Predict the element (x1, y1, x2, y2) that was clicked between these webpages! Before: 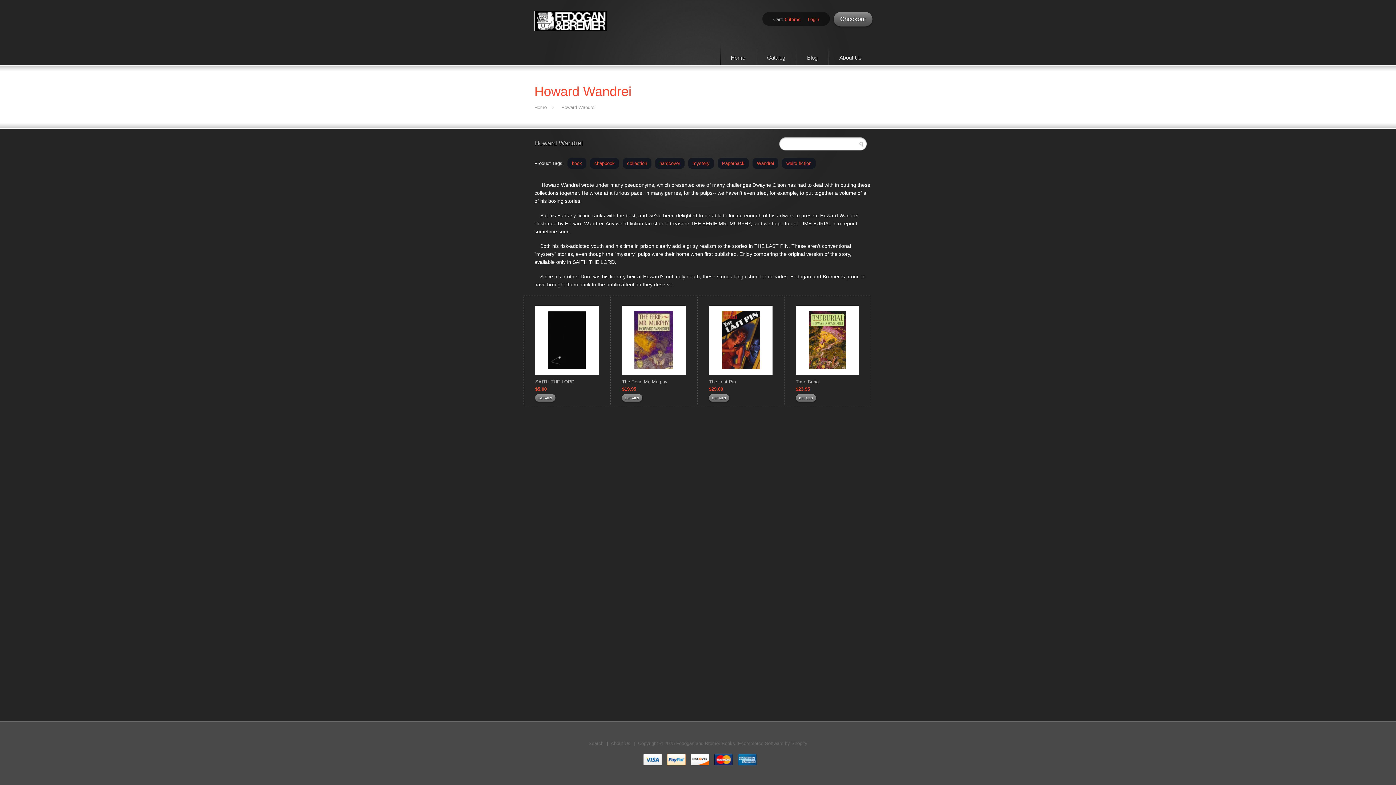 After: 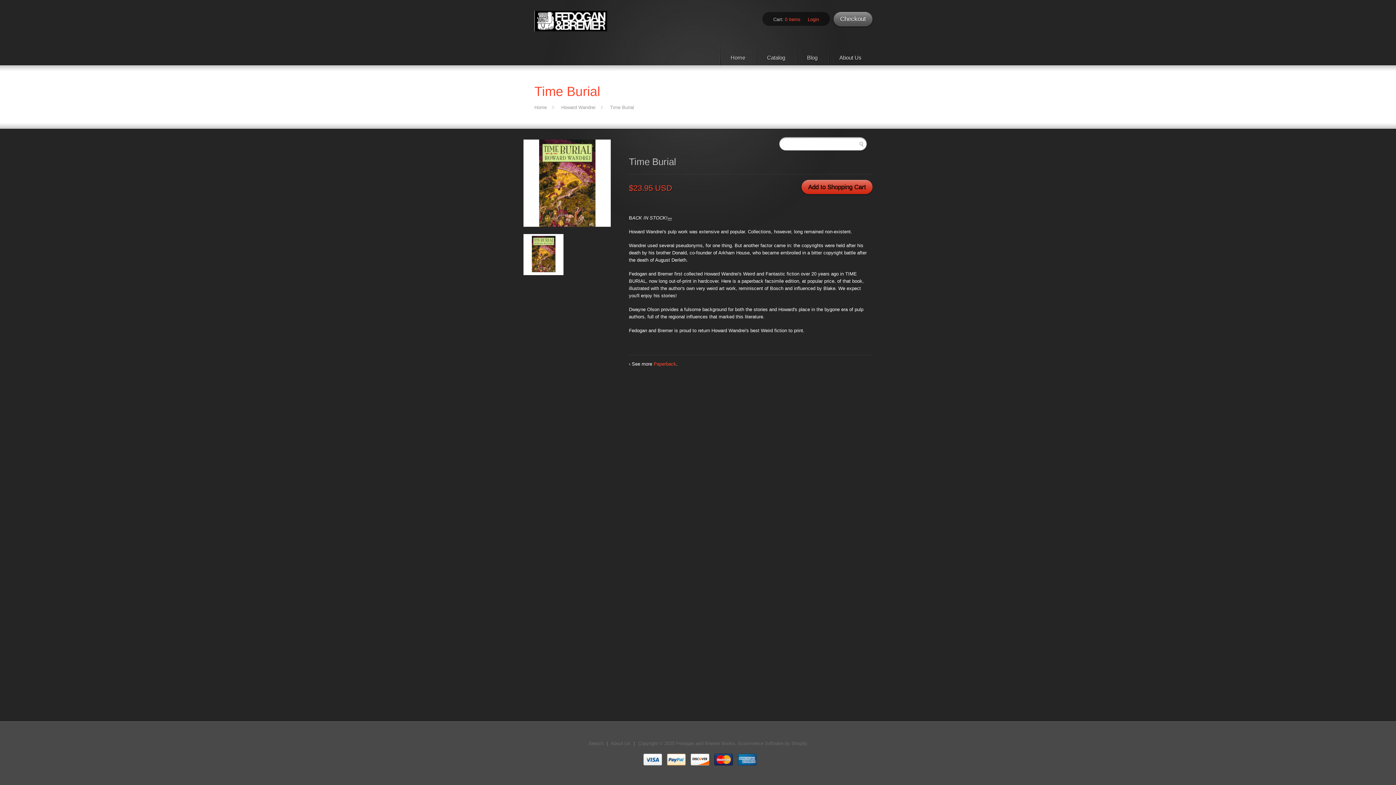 Action: bbox: (796, 305, 859, 402) label: Time Burial
$23.95
DETAILS